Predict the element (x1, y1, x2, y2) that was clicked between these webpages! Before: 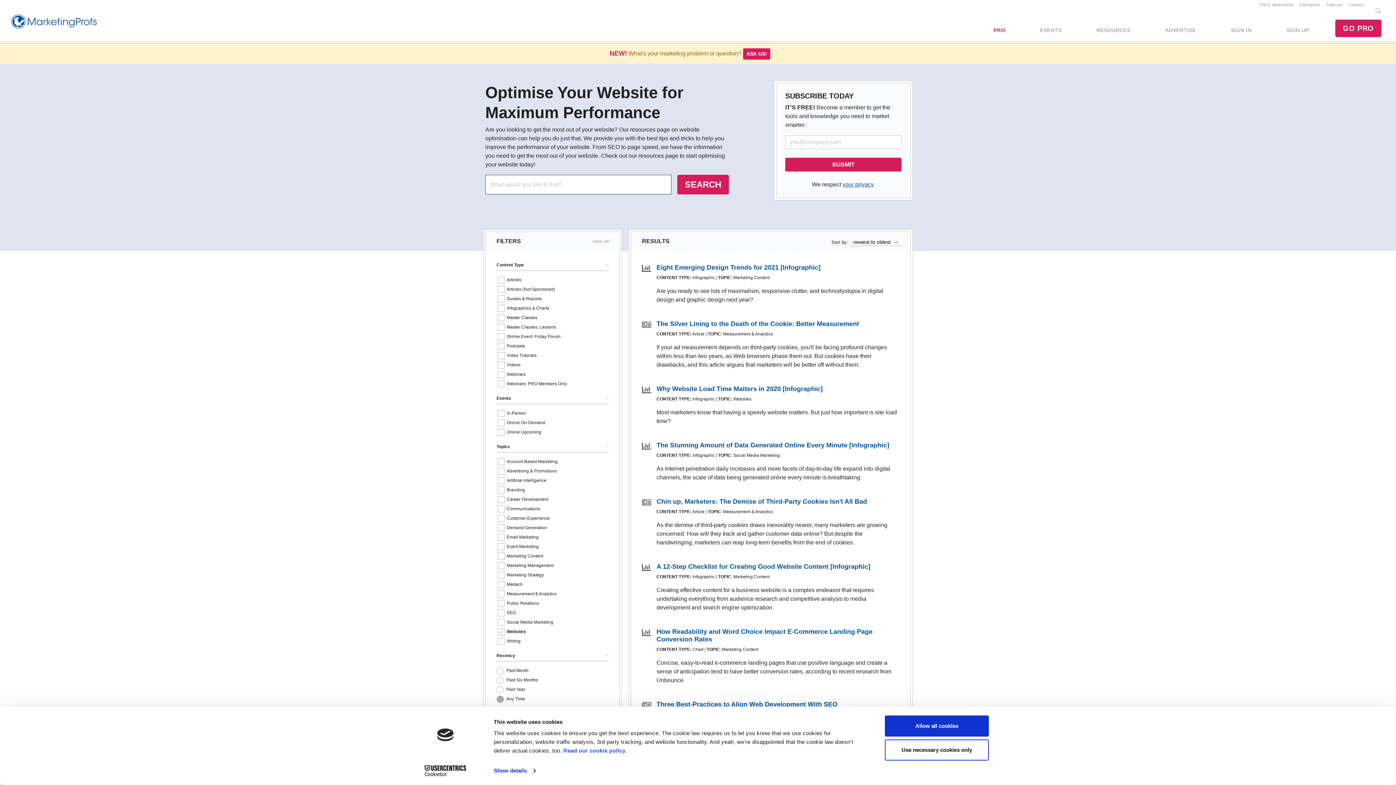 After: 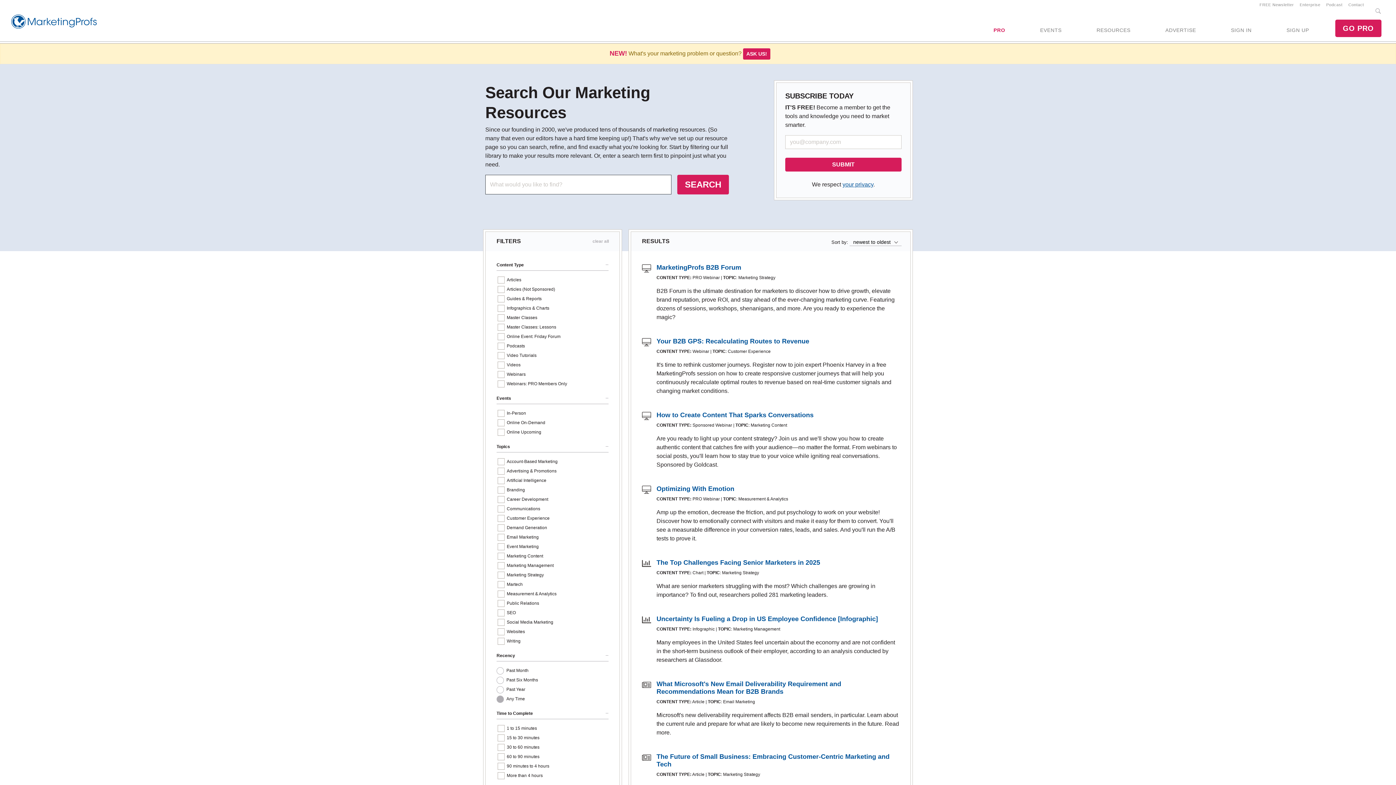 Action: bbox: (592, 237, 610, 245) label: clear all